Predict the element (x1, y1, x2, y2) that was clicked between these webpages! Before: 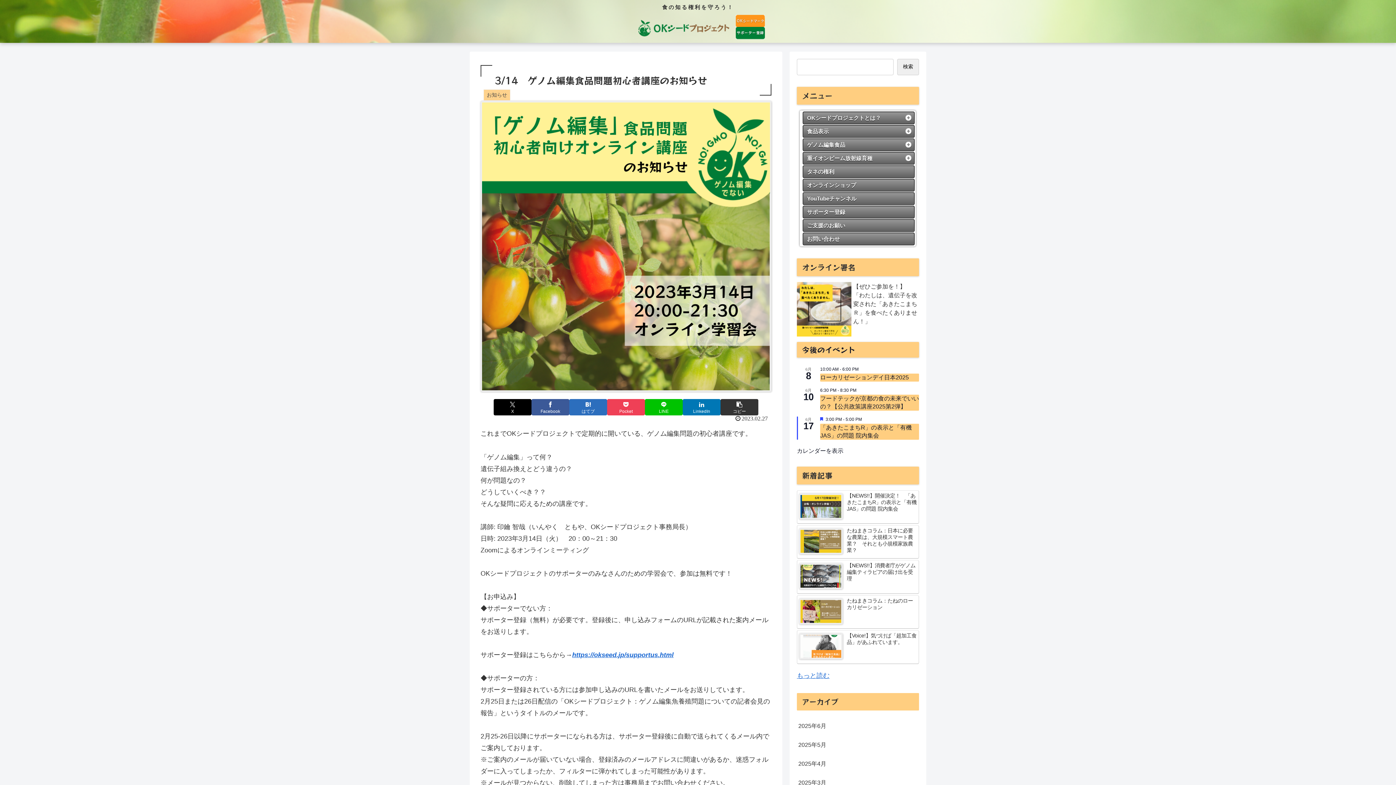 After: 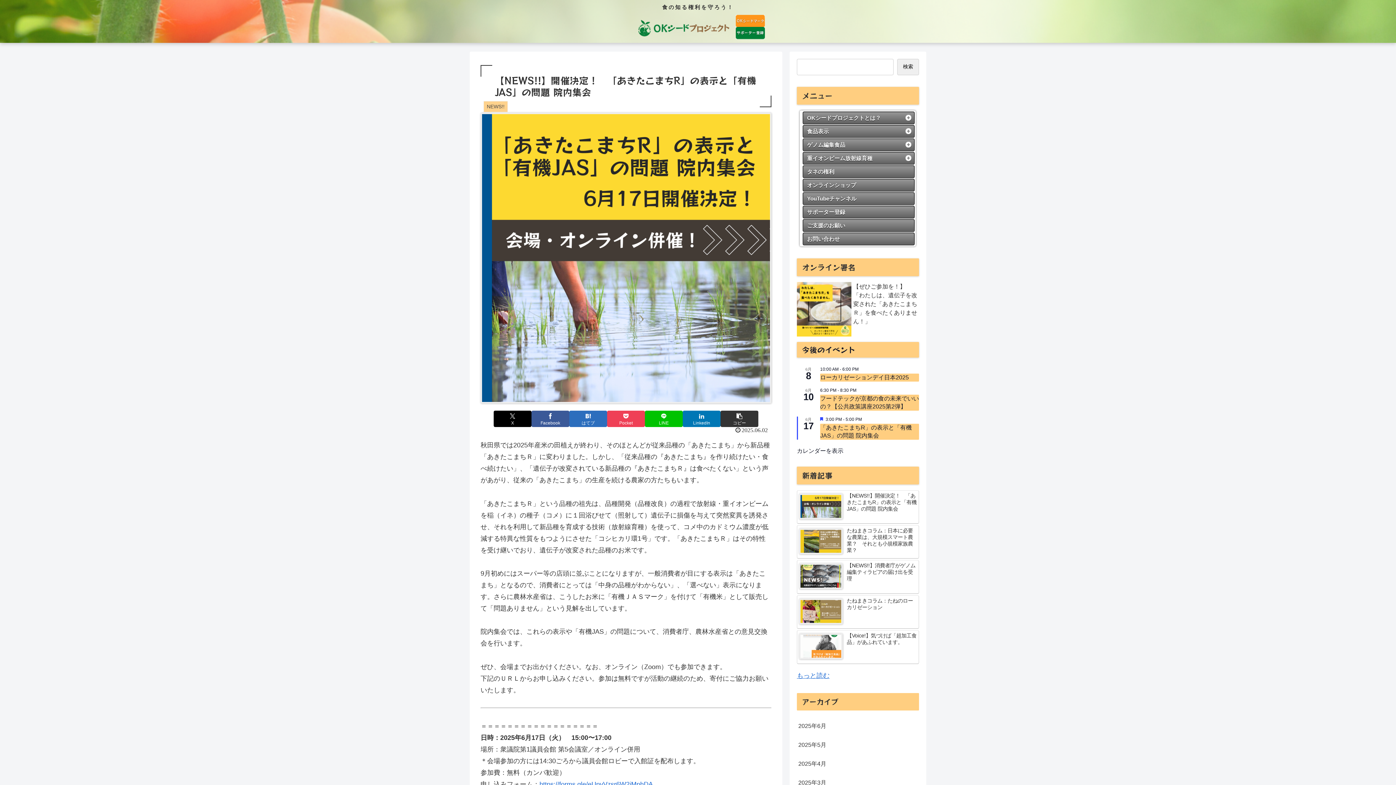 Action: bbox: (797, 490, 919, 523) label: 【NEWS!!】開催決定！　「あきたこまちR」の表示と「有機JAS」の問題 院内集会